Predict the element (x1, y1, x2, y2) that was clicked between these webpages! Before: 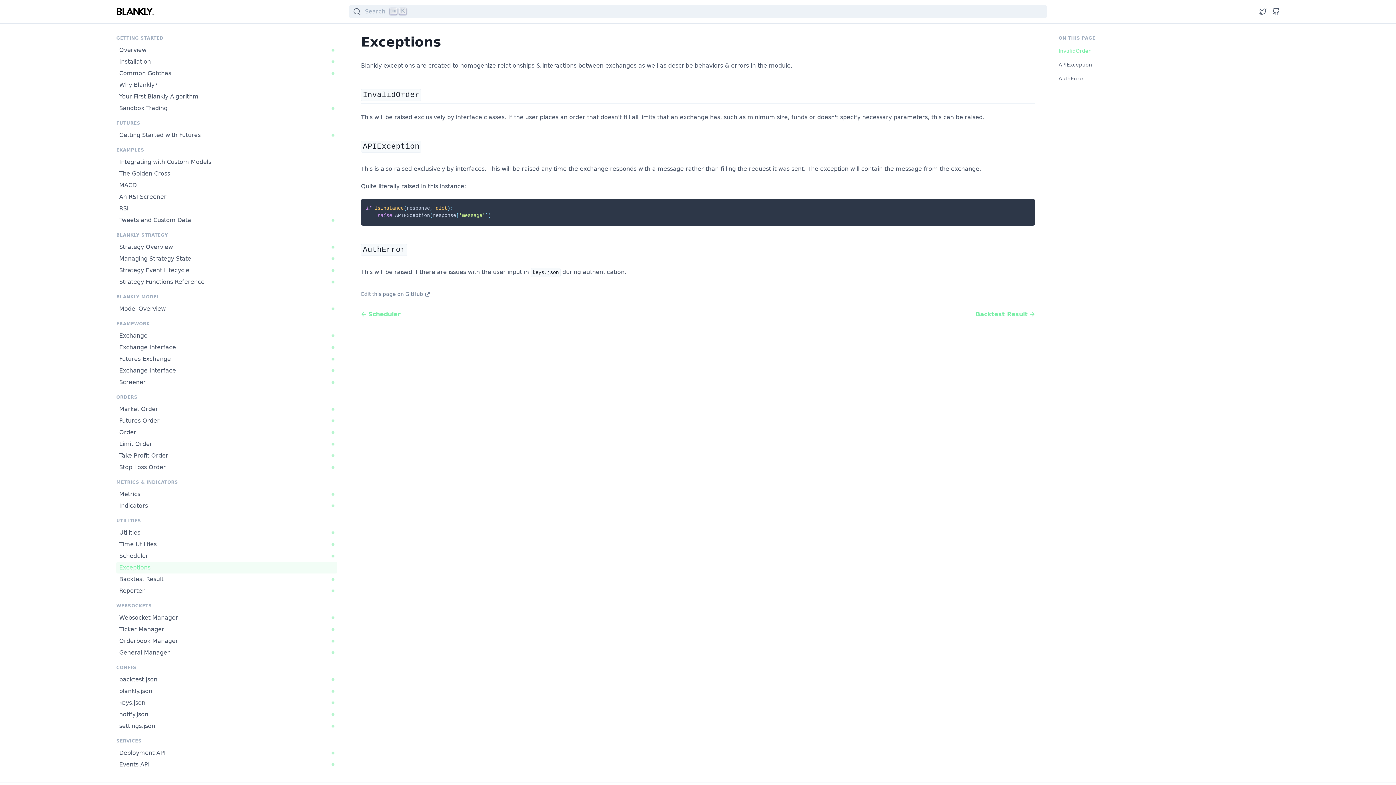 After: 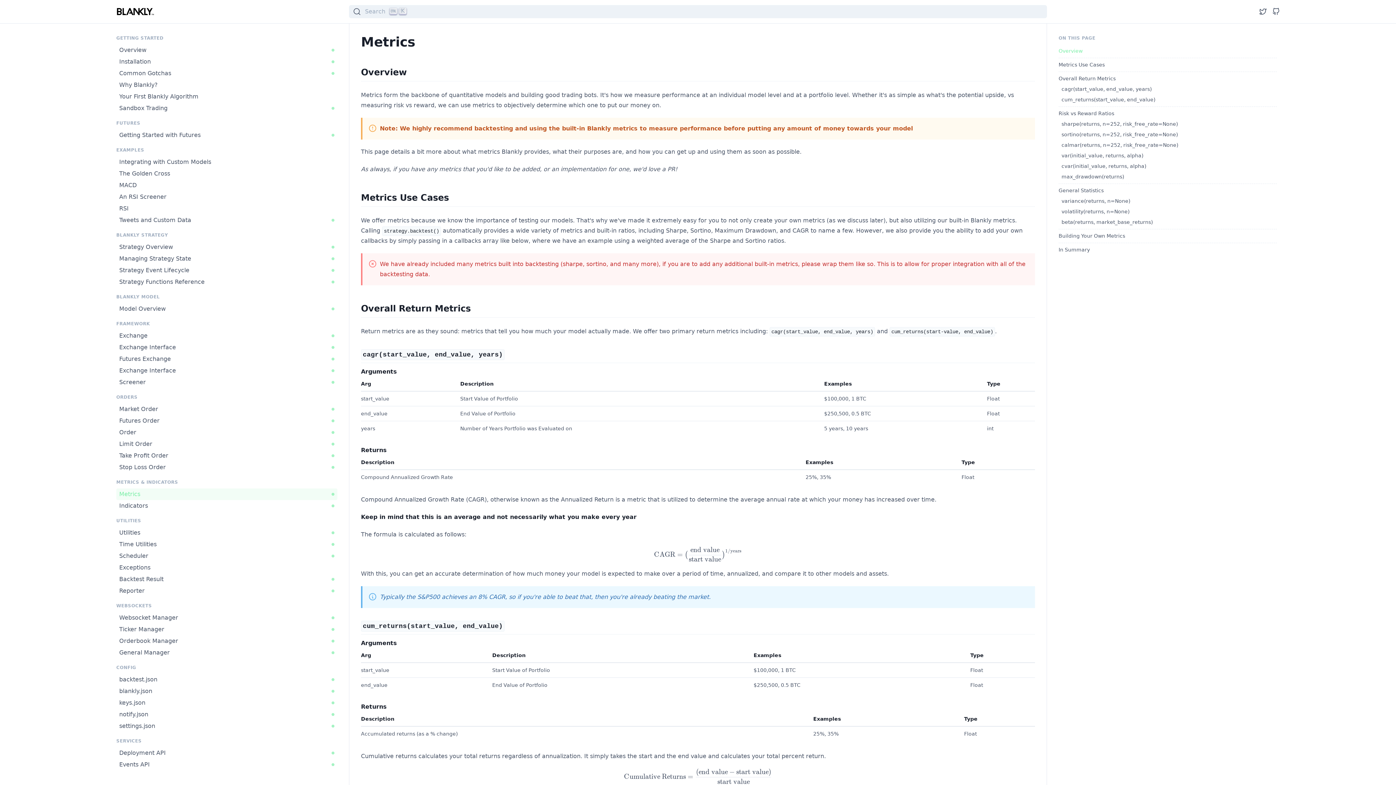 Action: bbox: (116, 488, 337, 500) label: Metrics